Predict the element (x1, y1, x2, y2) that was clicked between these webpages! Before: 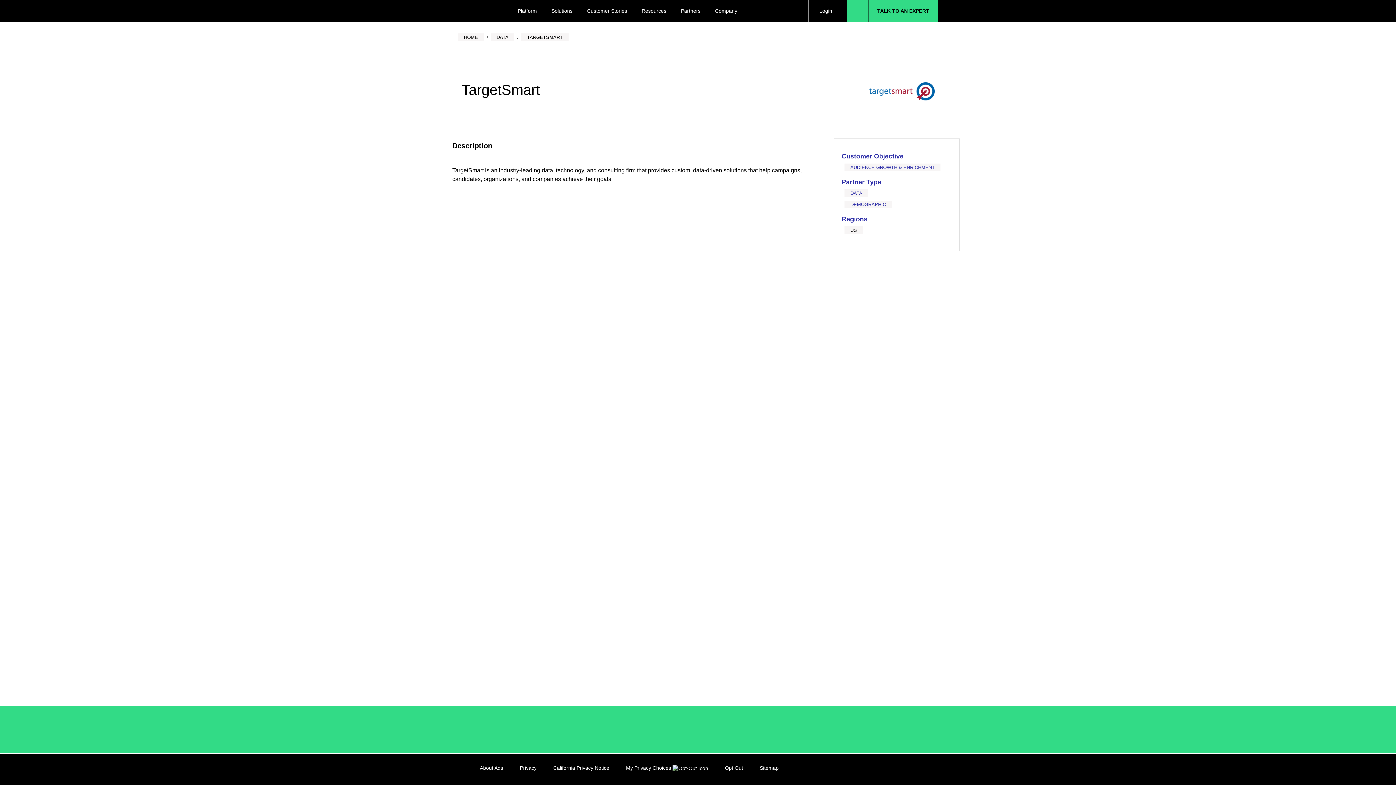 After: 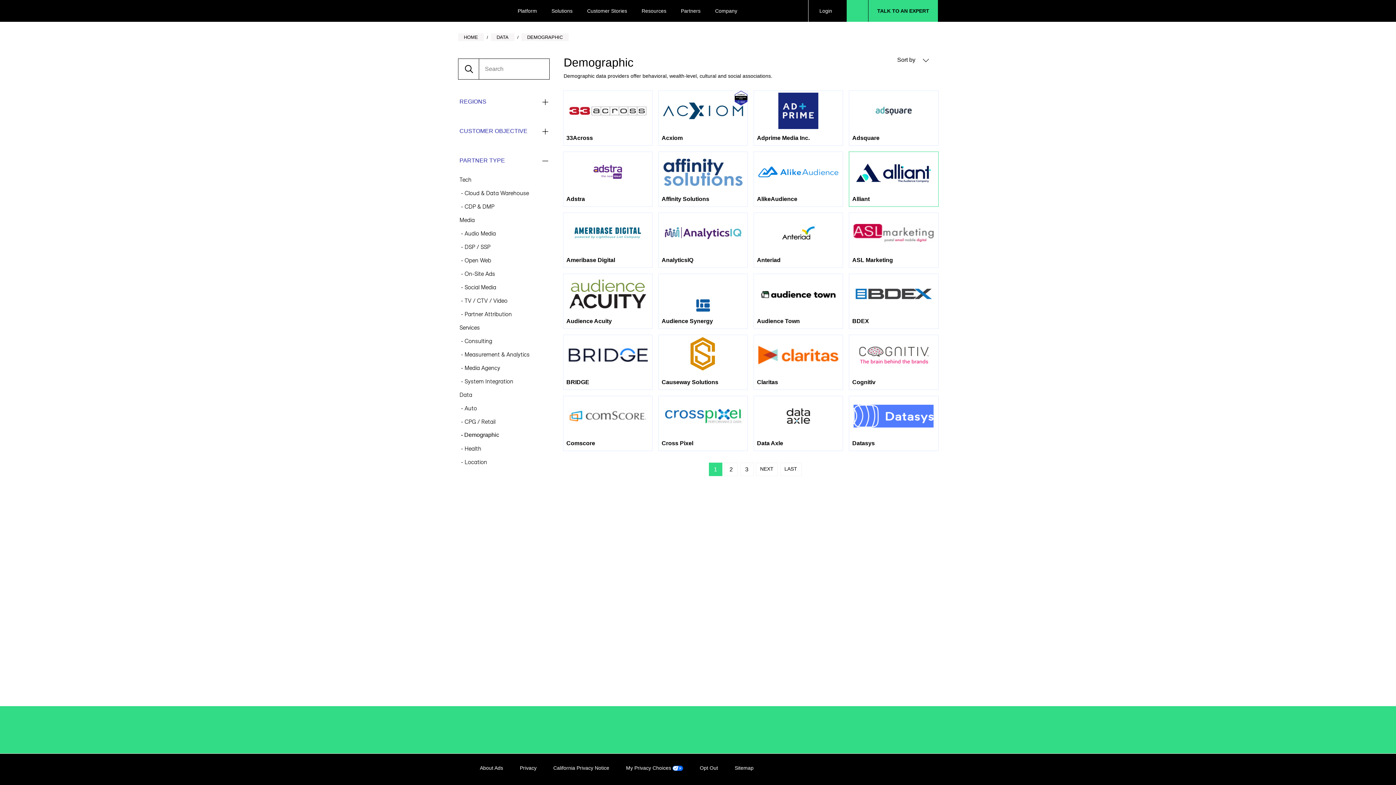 Action: bbox: (850, 201, 886, 207) label: DEMOGRAPHIC